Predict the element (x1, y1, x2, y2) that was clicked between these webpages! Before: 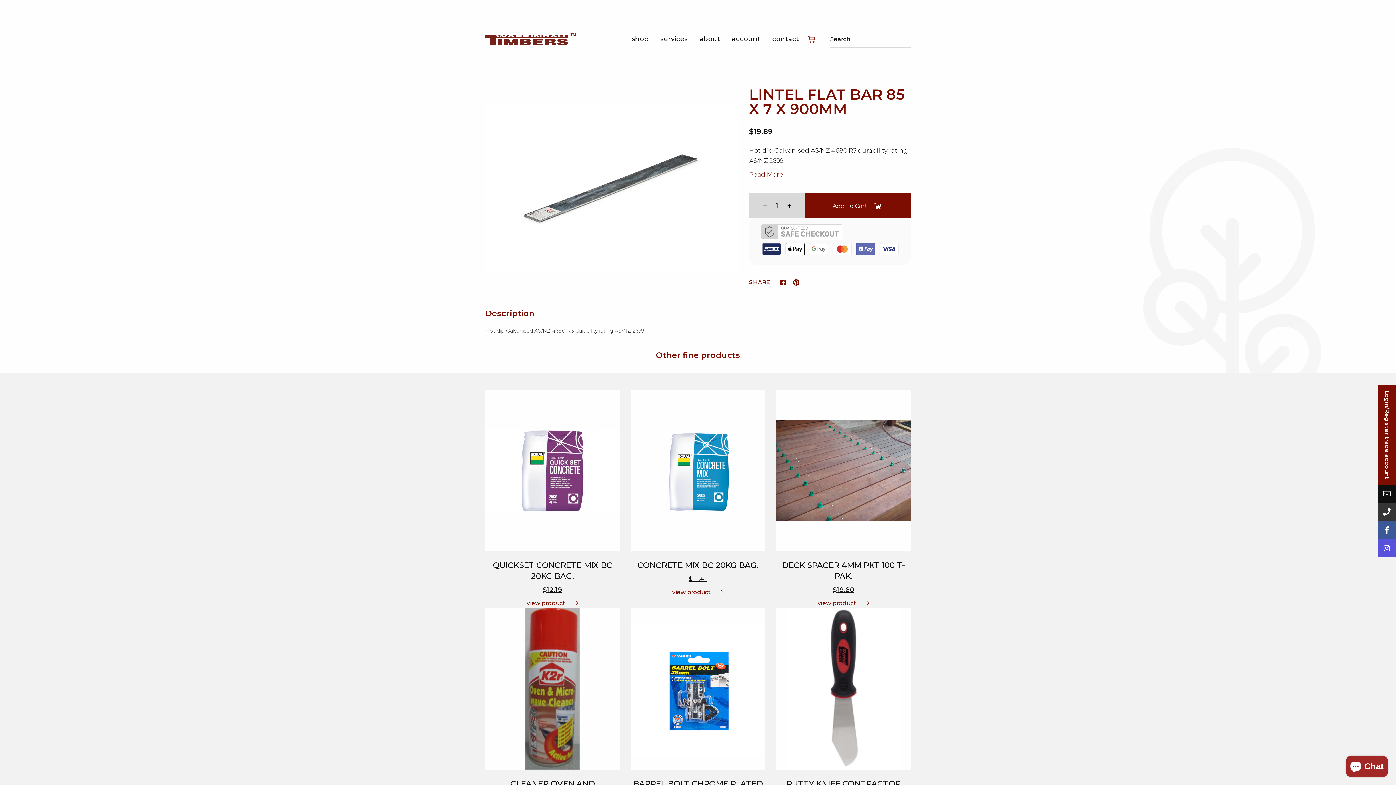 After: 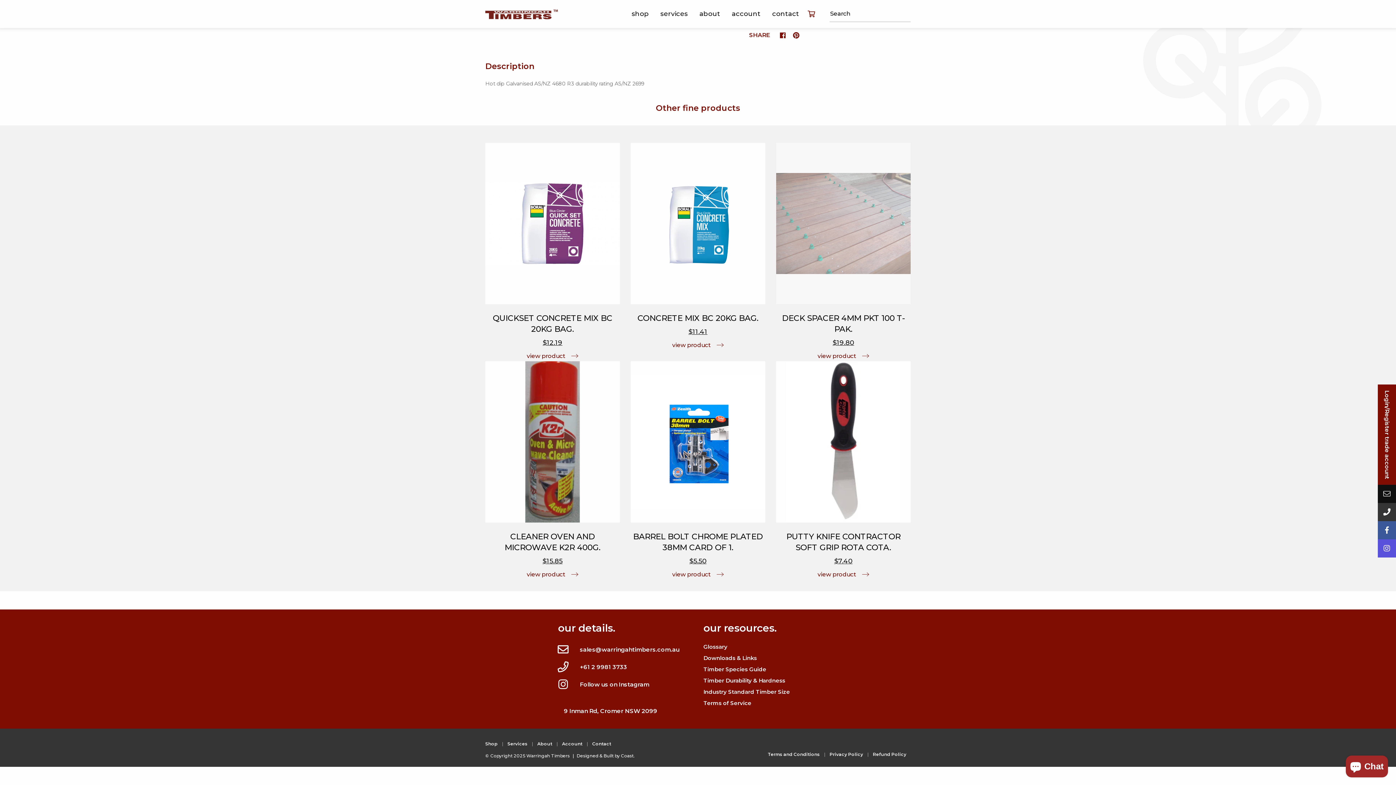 Action: label: Read More bbox: (749, 169, 910, 179)